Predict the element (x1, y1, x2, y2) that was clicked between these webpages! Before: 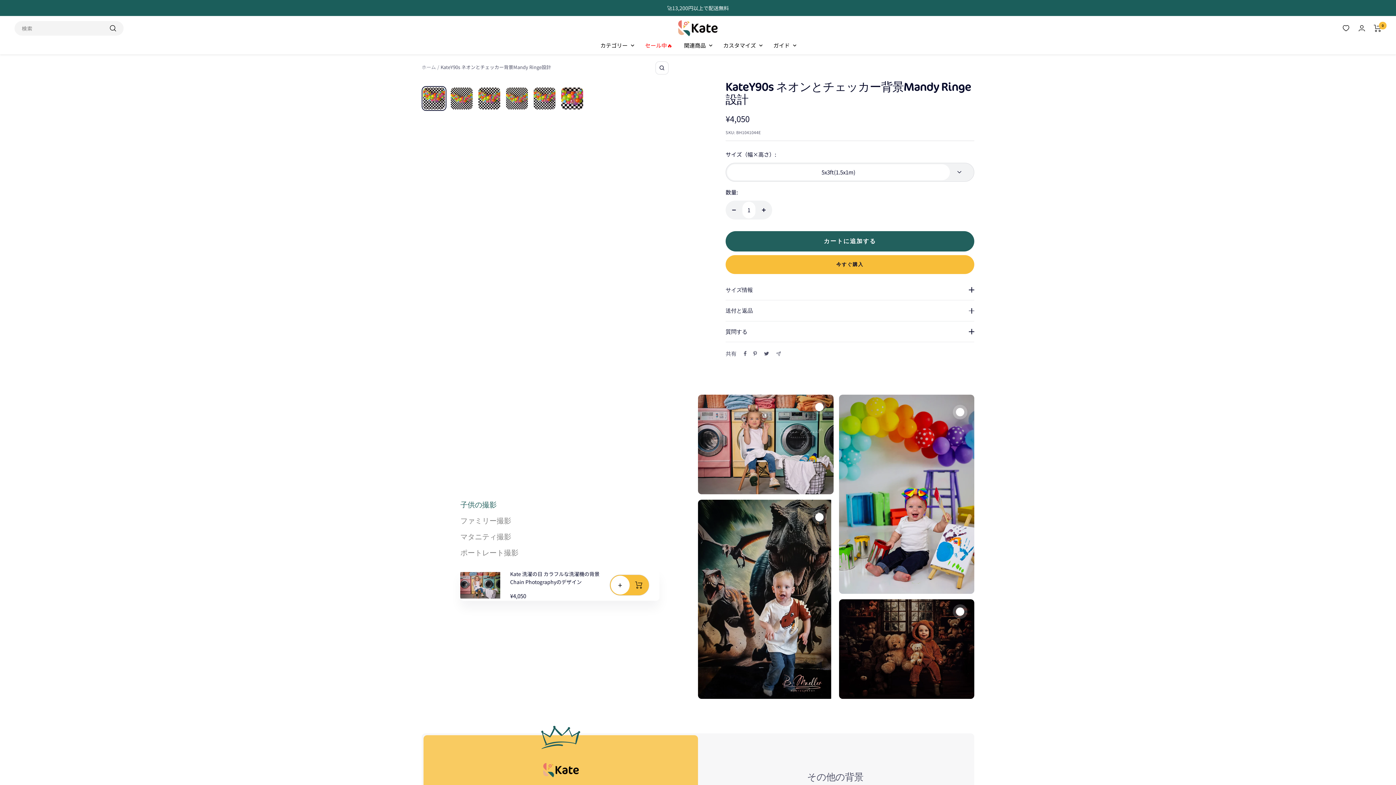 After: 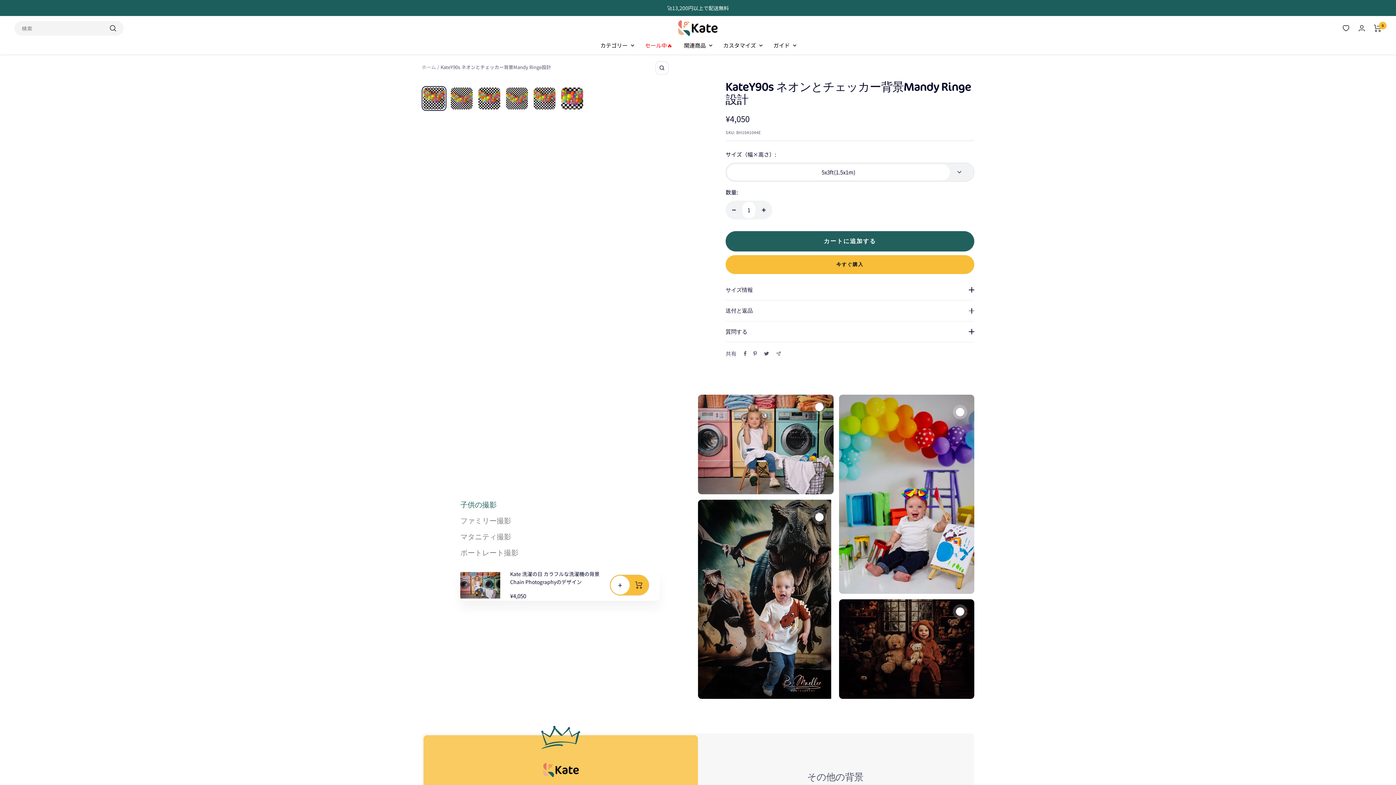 Action: bbox: (421, 86, 446, 110)